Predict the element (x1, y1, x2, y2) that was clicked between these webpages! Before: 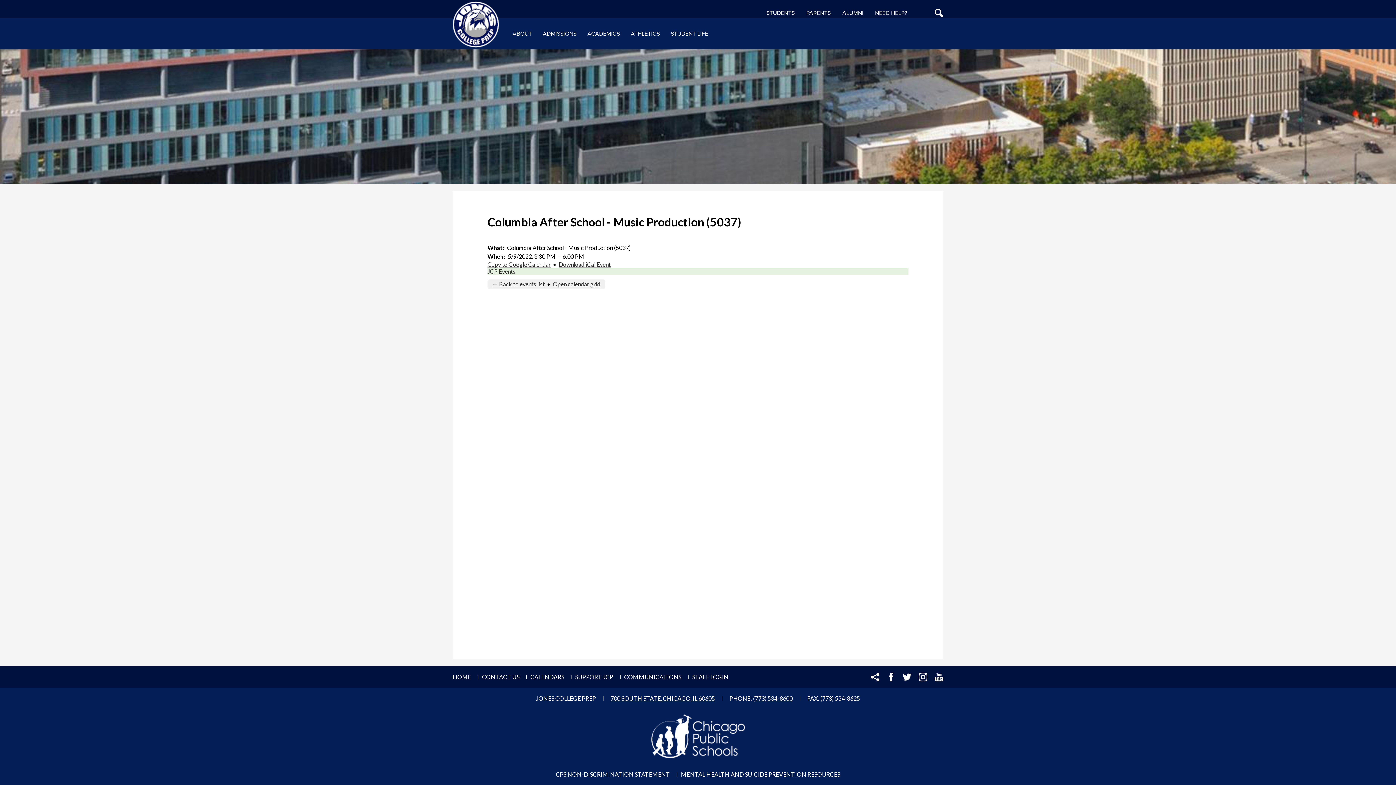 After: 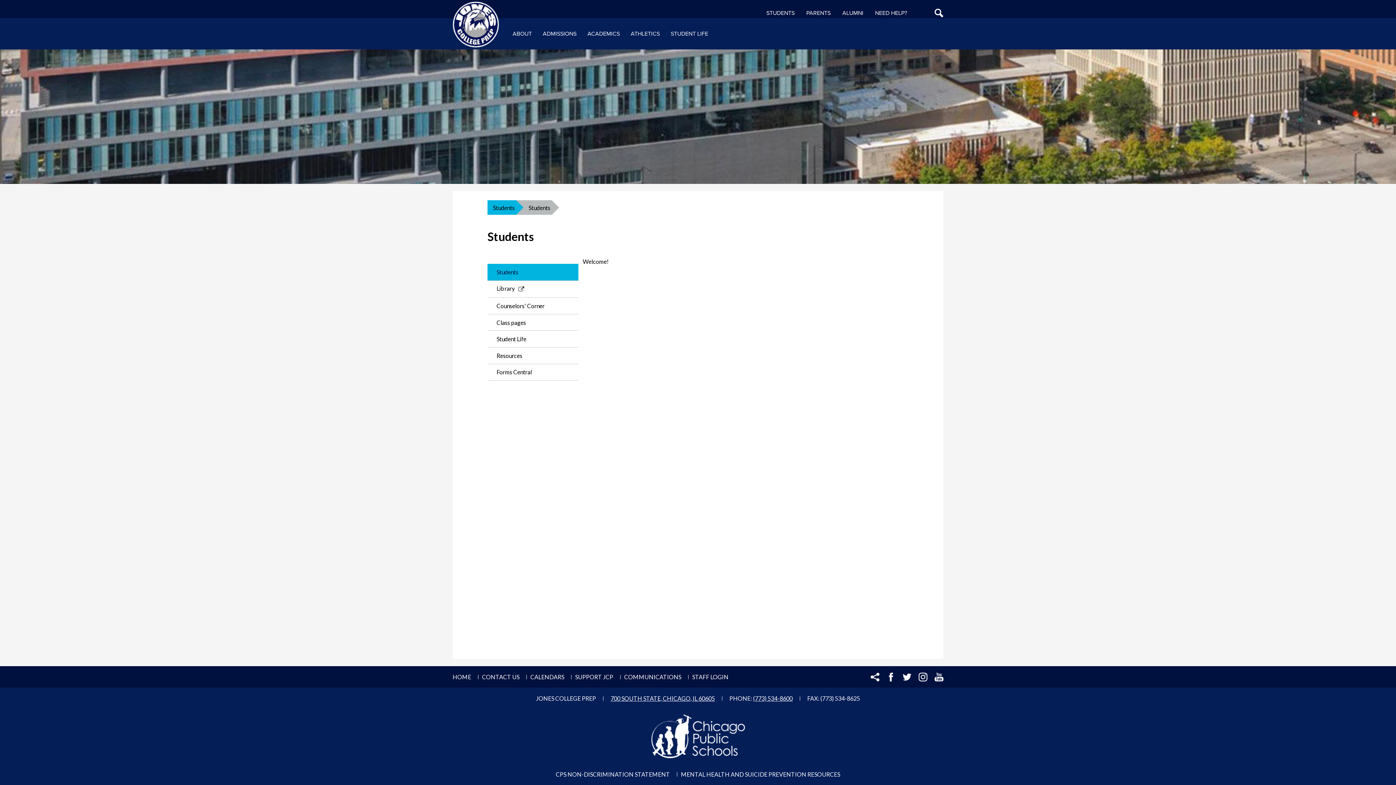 Action: bbox: (762, 9, 798, 16) label: STUDENTS